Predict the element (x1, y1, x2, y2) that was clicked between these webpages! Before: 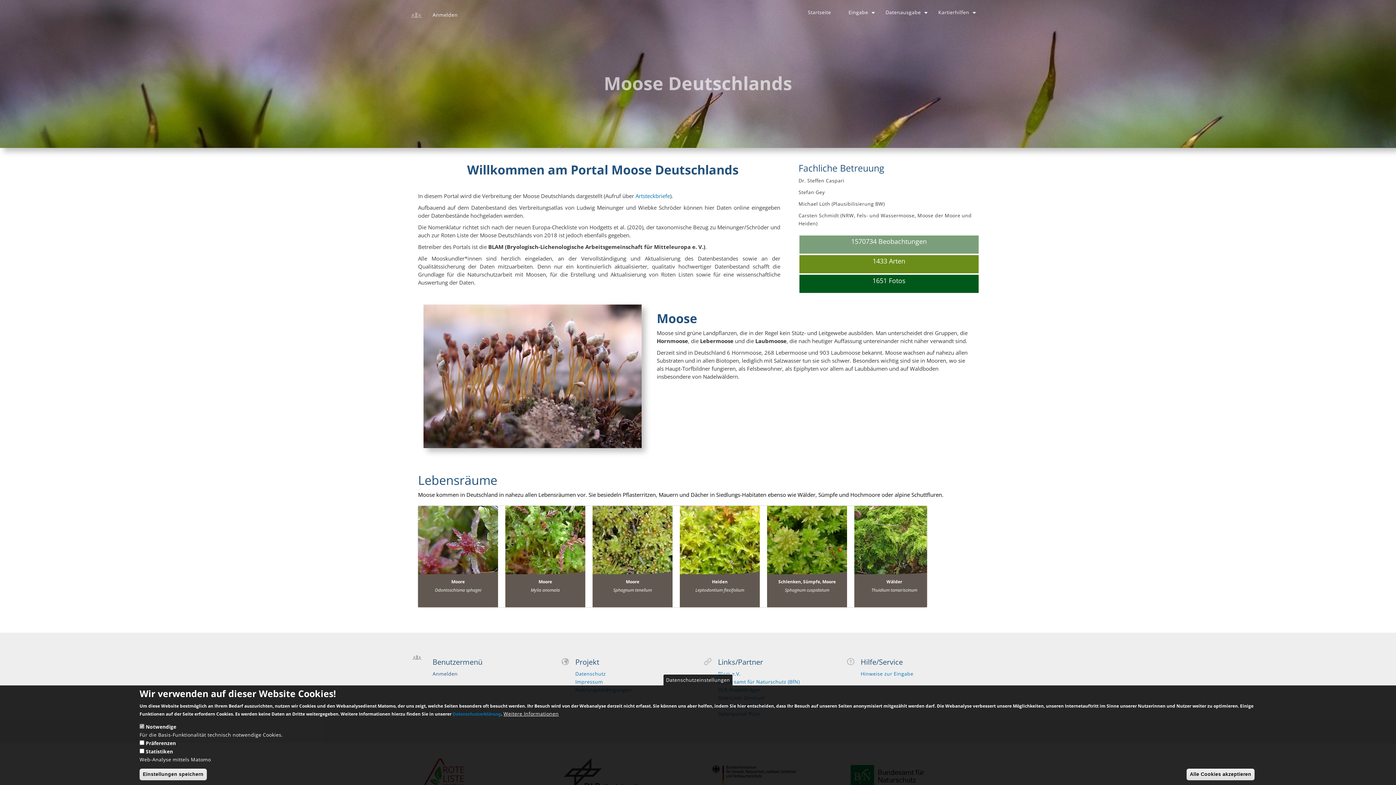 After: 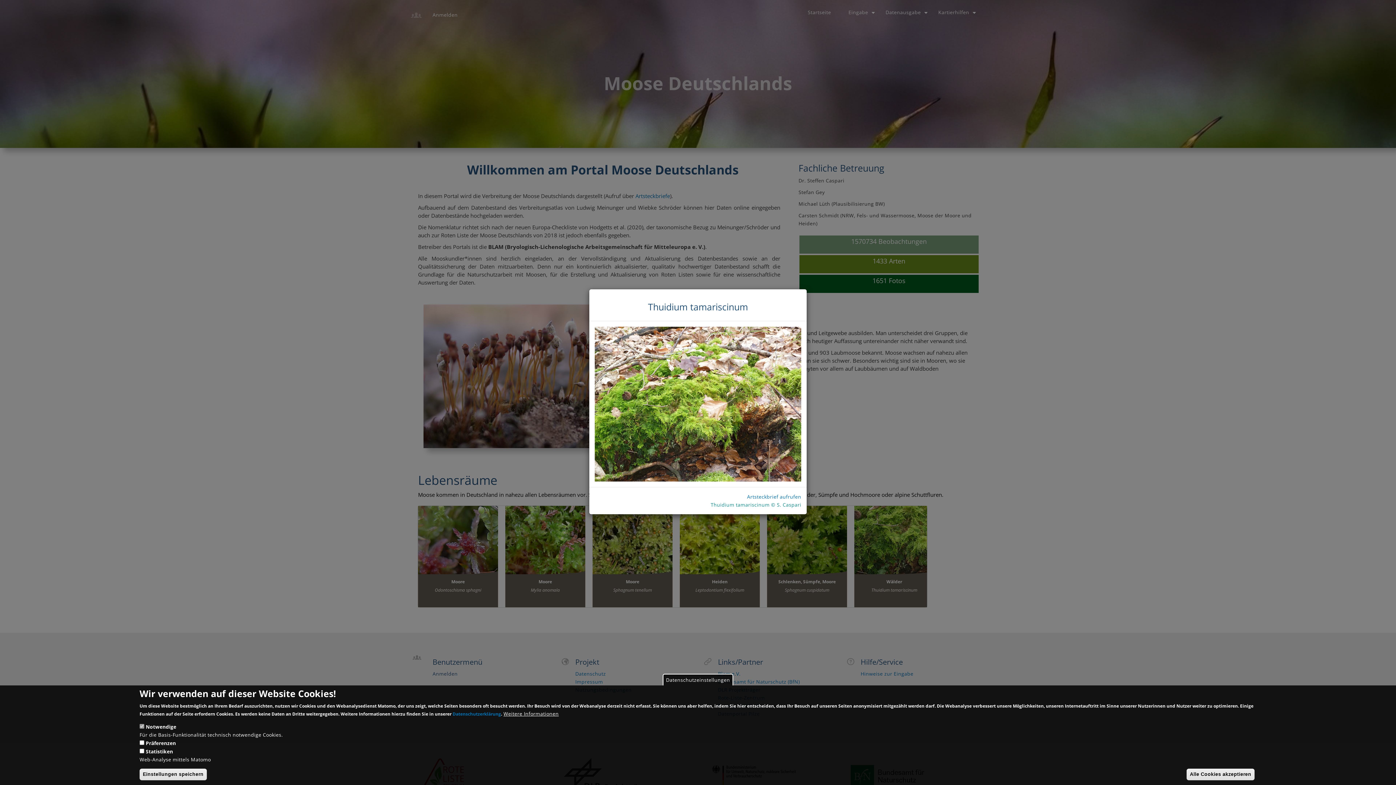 Action: bbox: (871, 587, 917, 593) label: Thuidium tamariscinum